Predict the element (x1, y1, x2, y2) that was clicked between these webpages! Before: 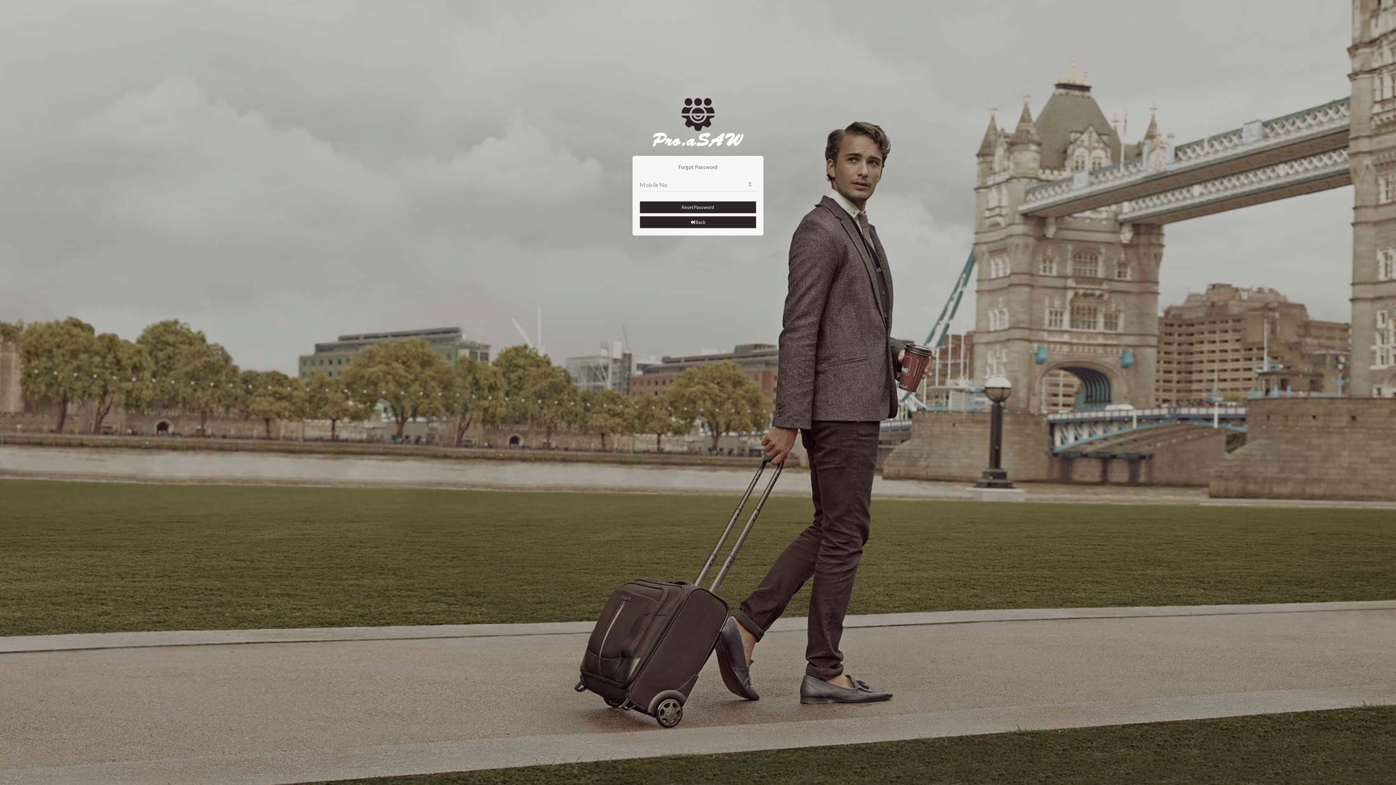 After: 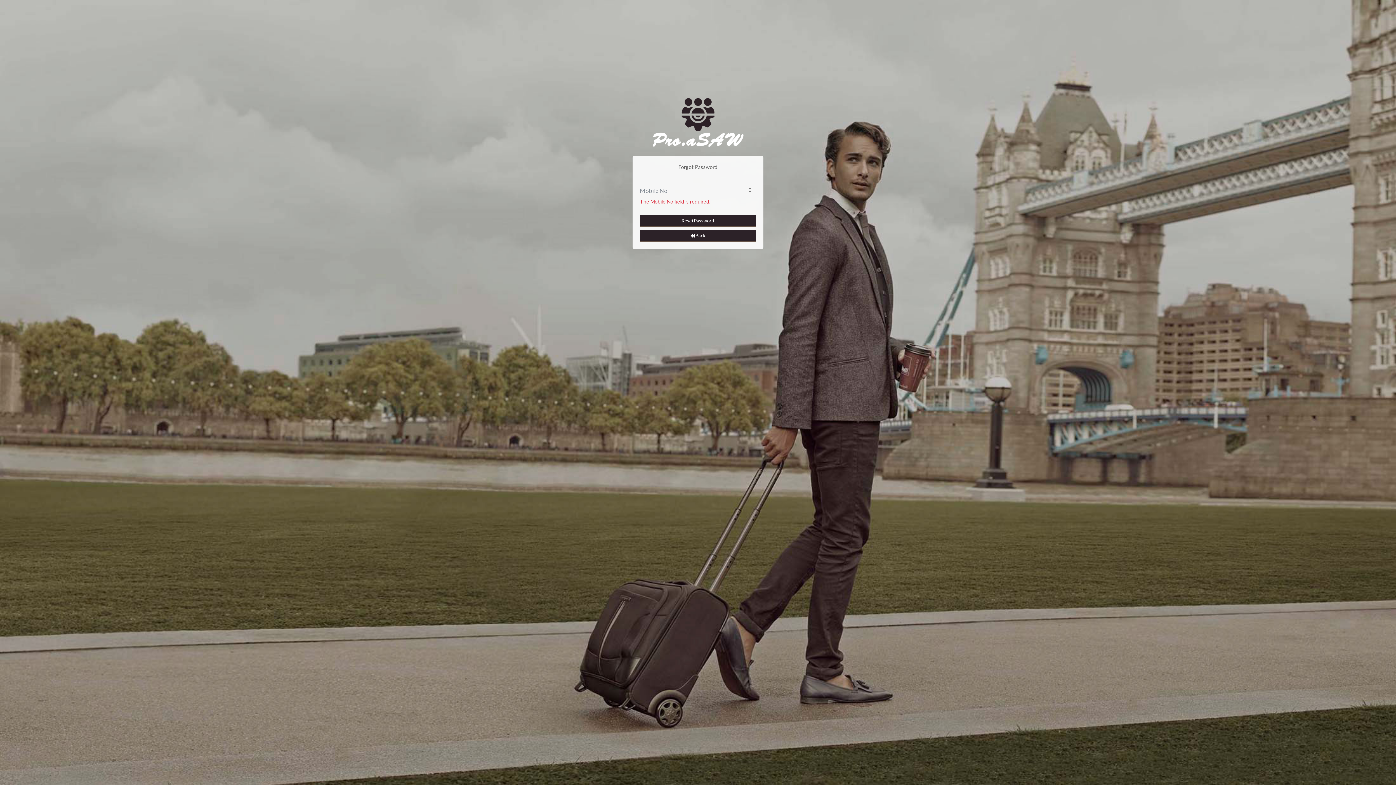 Action: bbox: (640, 201, 756, 213) label: Reset Password